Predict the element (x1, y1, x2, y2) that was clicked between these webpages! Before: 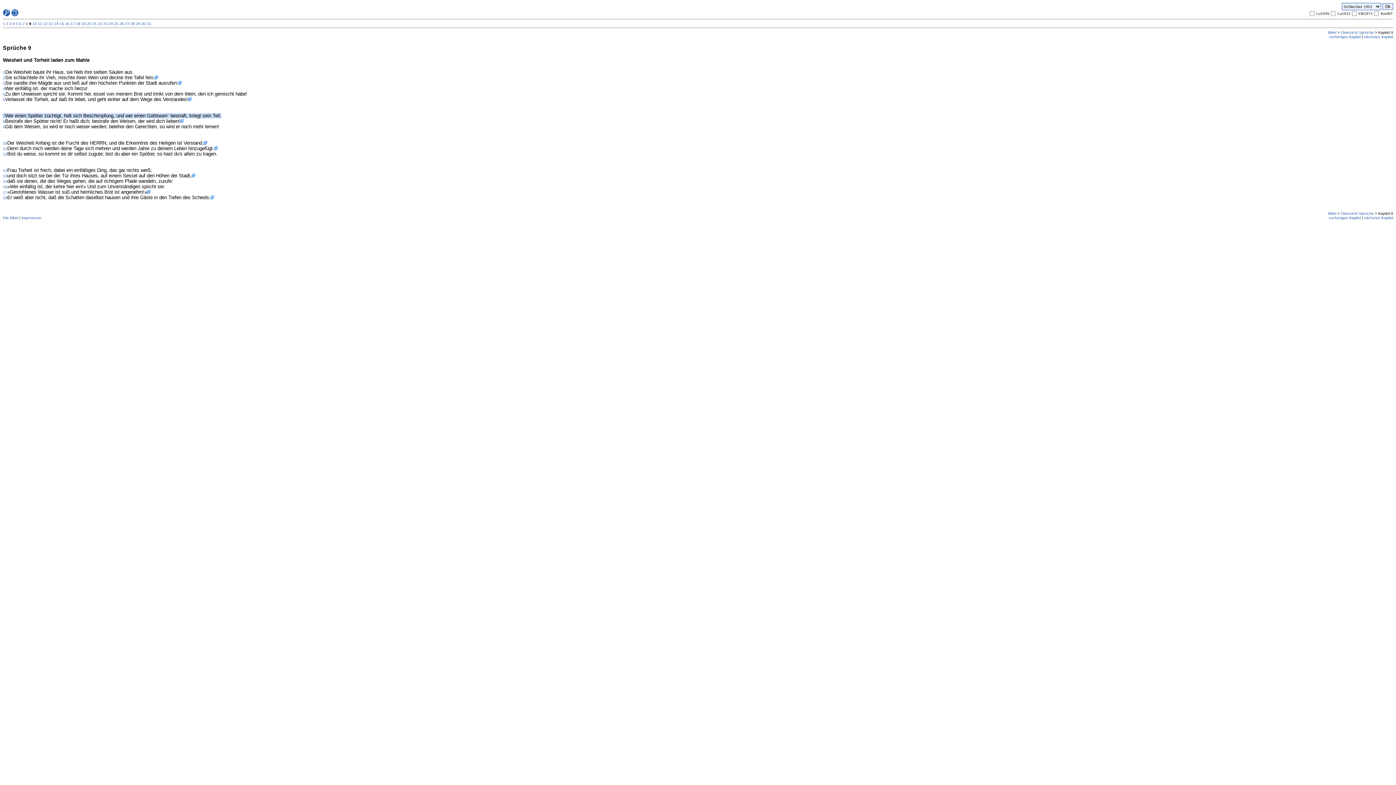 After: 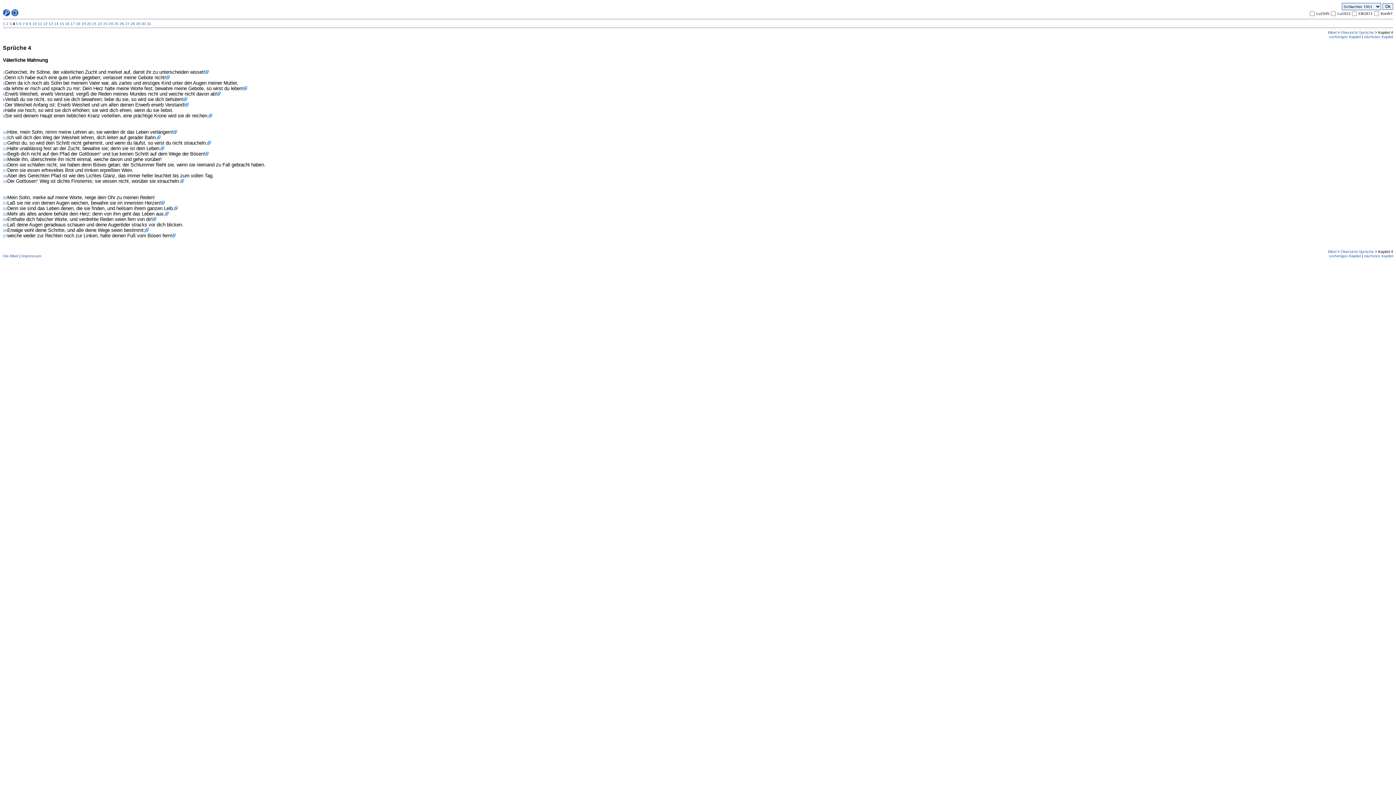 Action: bbox: (12, 21, 14, 25) label: 4